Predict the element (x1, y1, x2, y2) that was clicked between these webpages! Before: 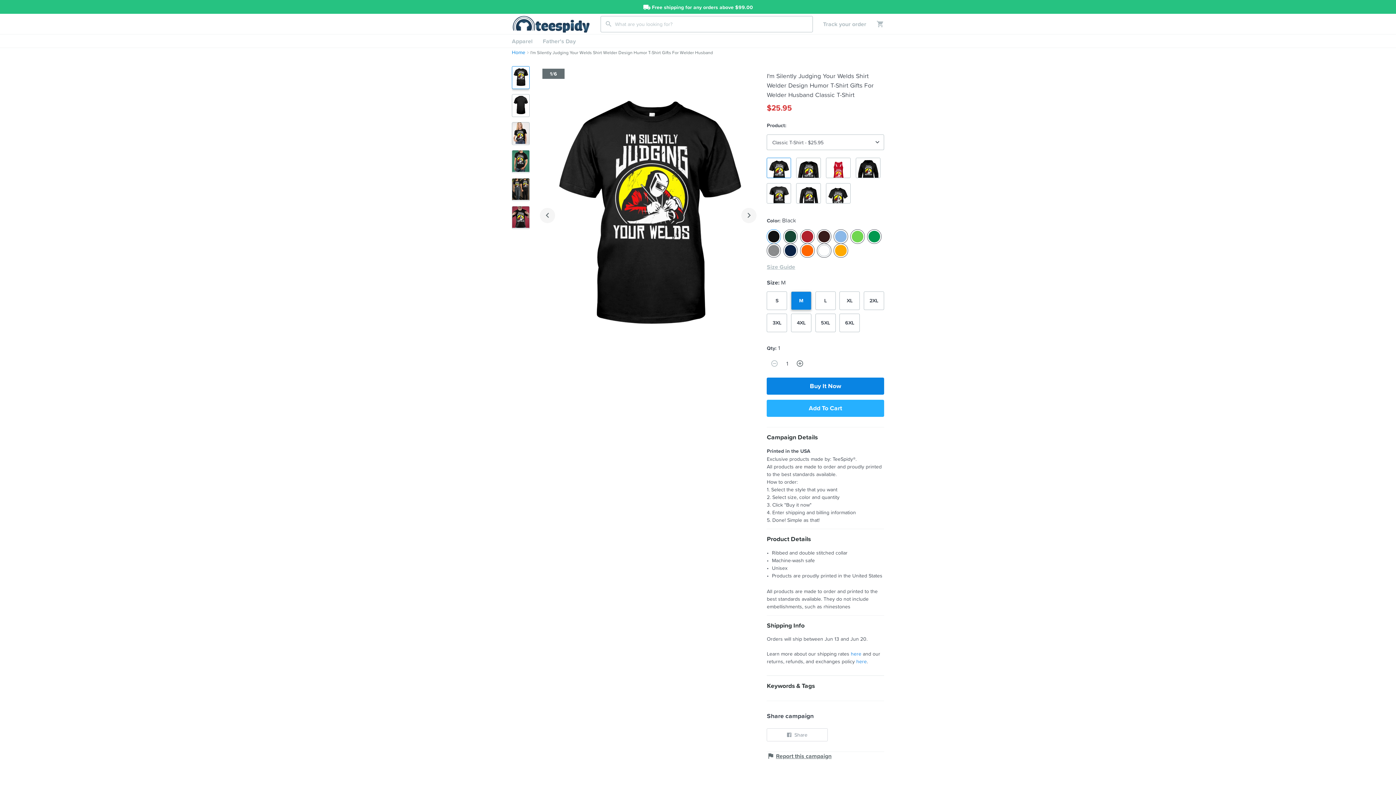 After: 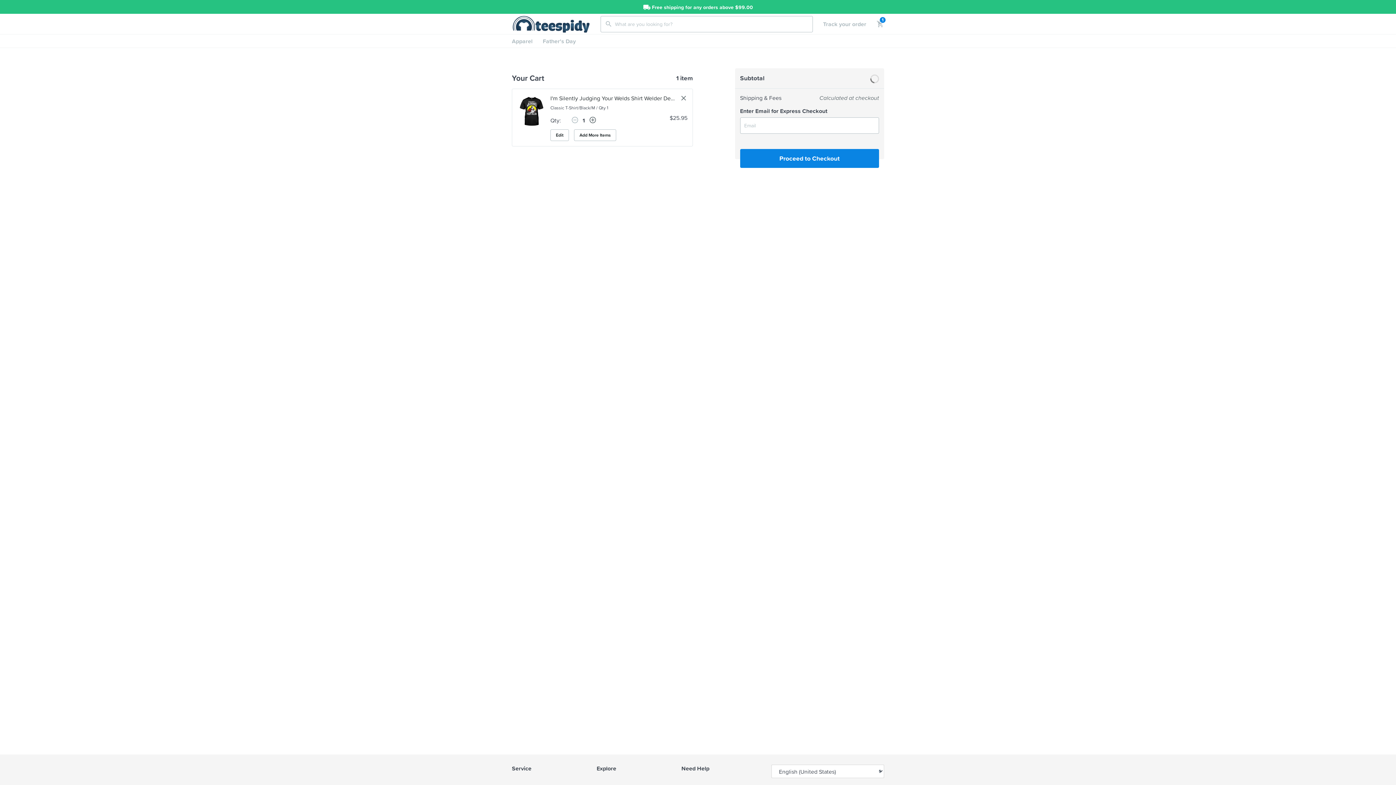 Action: bbox: (767, 399, 884, 416) label: Add To Cart